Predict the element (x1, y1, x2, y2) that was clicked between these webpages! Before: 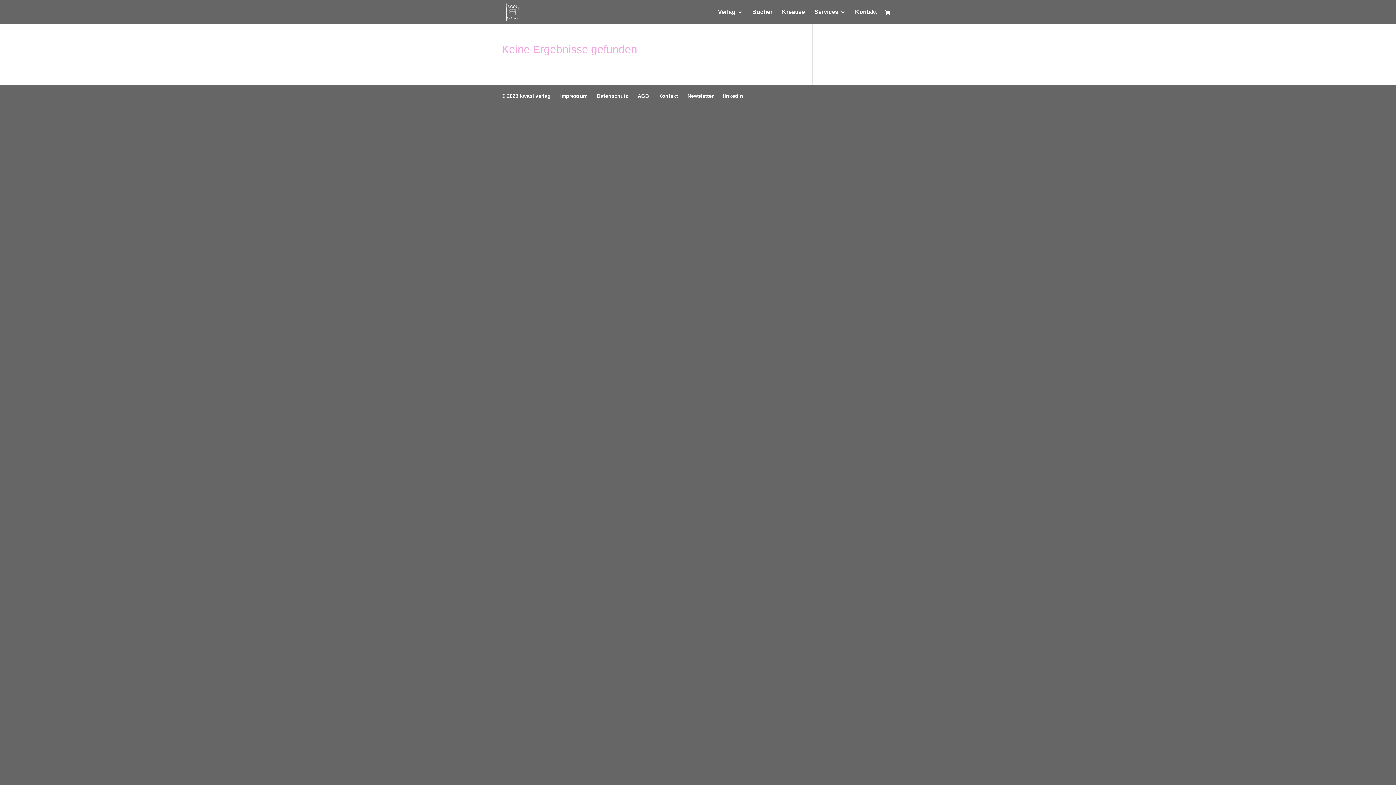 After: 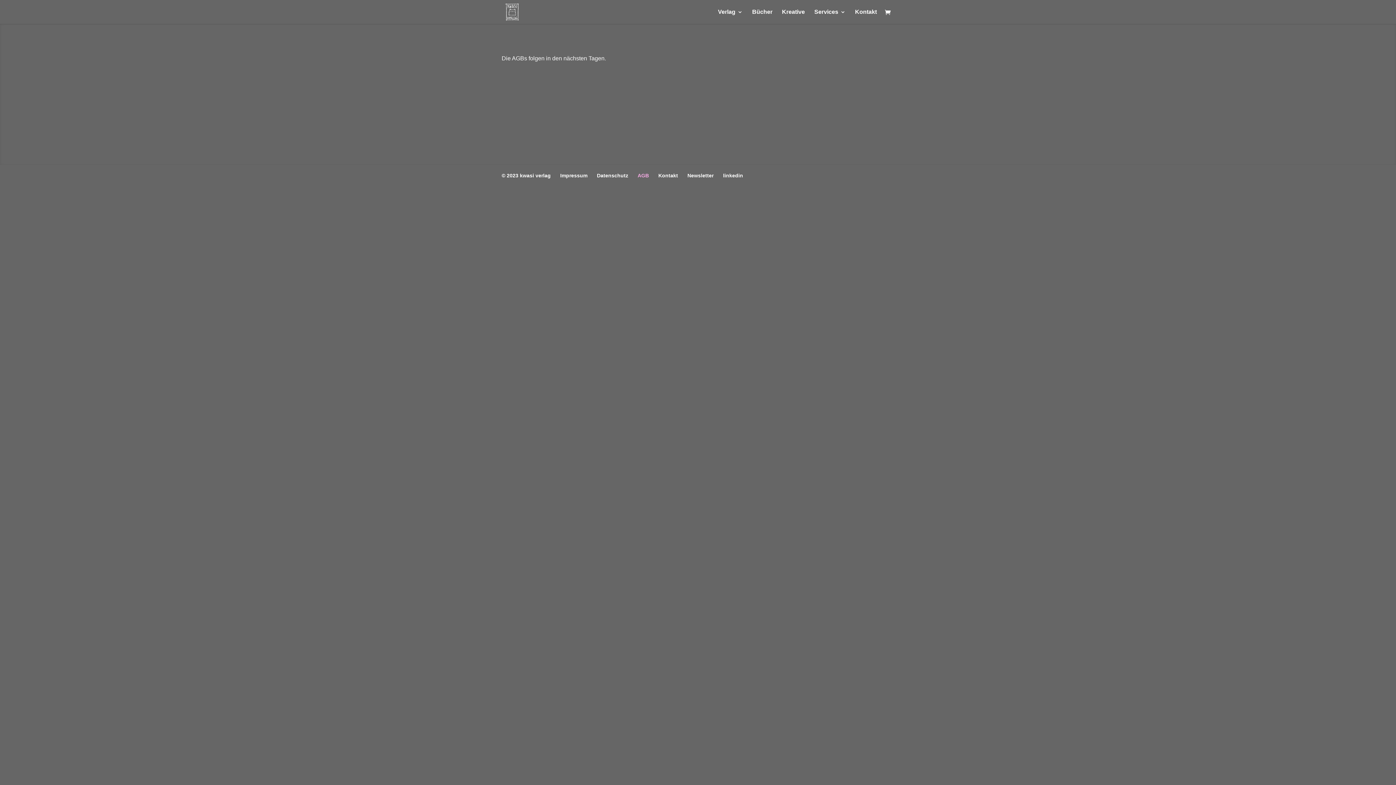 Action: label: AGB bbox: (637, 93, 649, 98)